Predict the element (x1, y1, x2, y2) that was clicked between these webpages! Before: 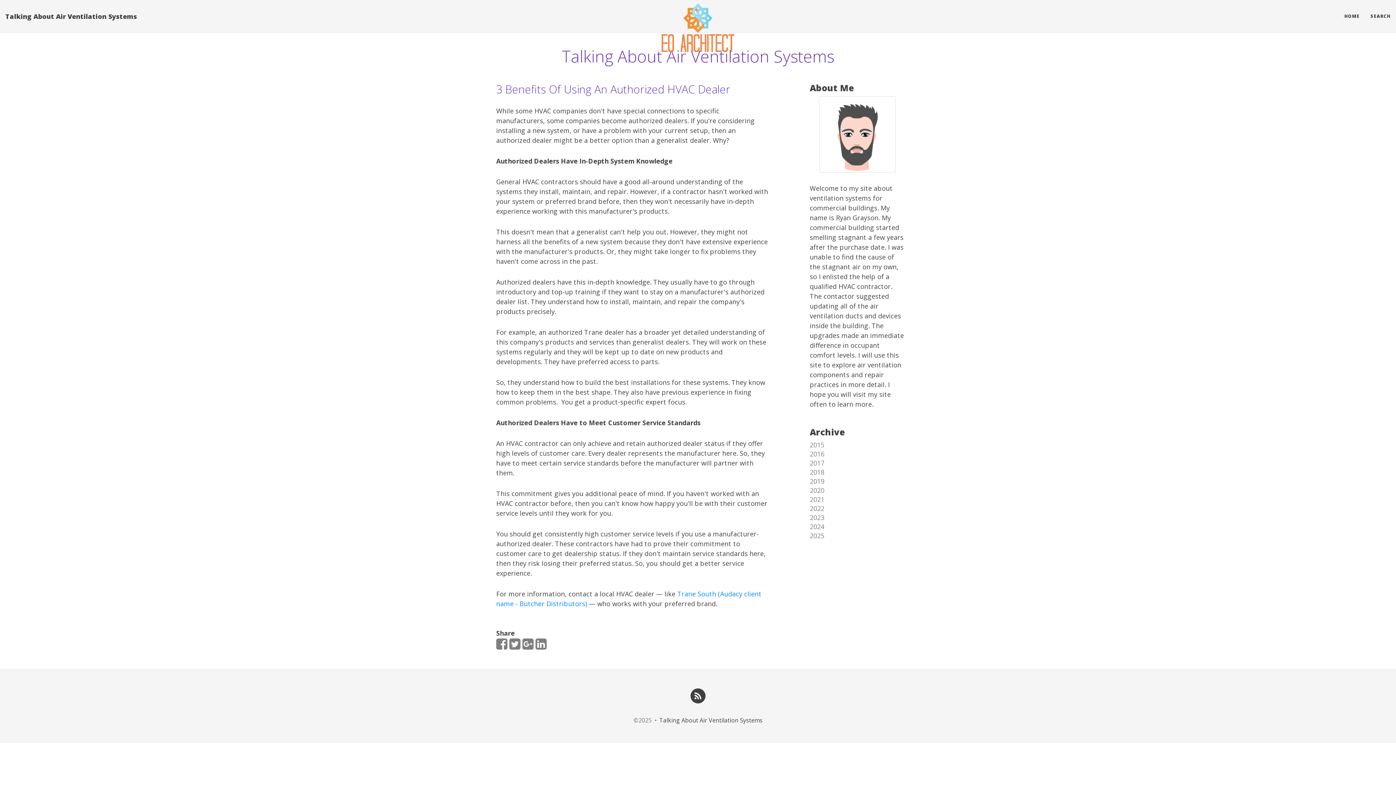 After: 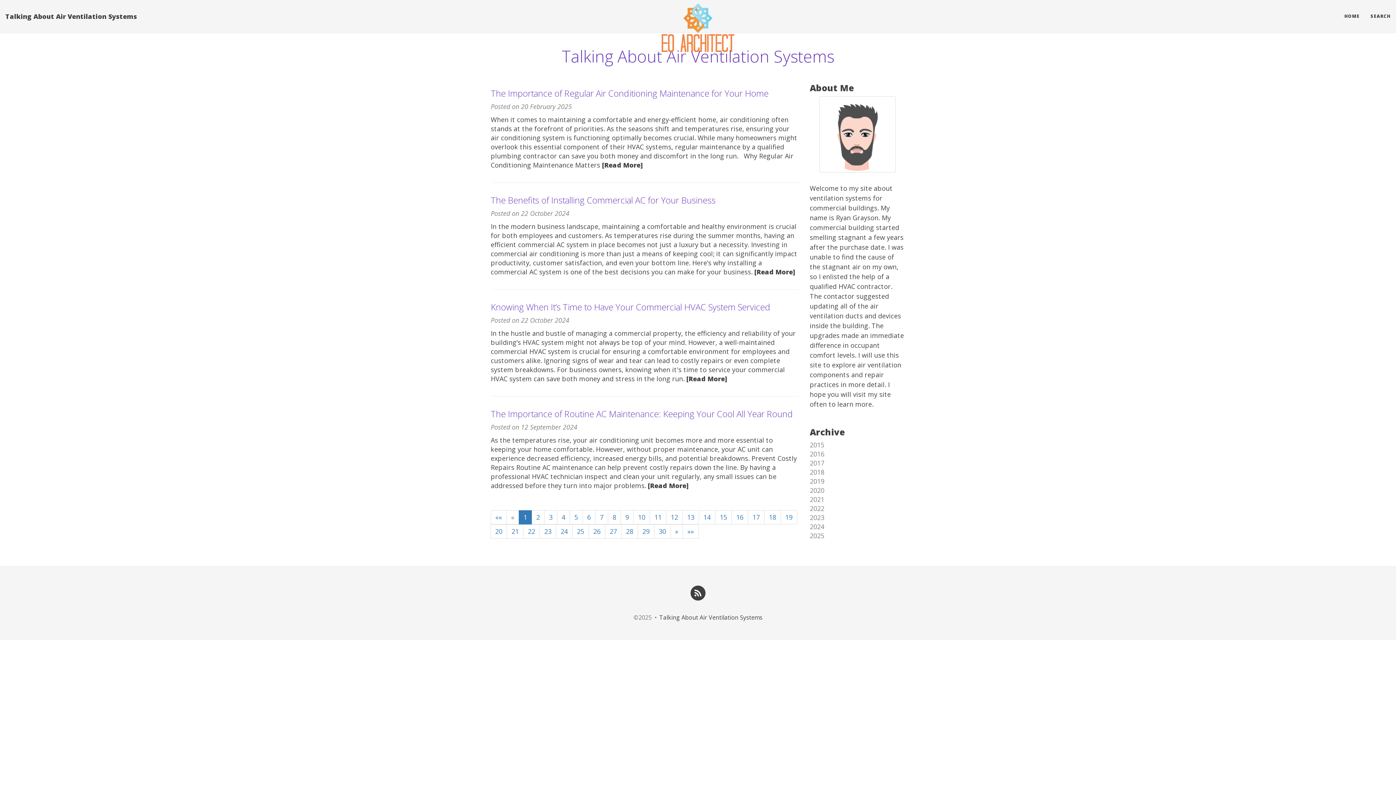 Action: label: Talking About Air Ventilation Systems bbox: (659, 716, 762, 724)